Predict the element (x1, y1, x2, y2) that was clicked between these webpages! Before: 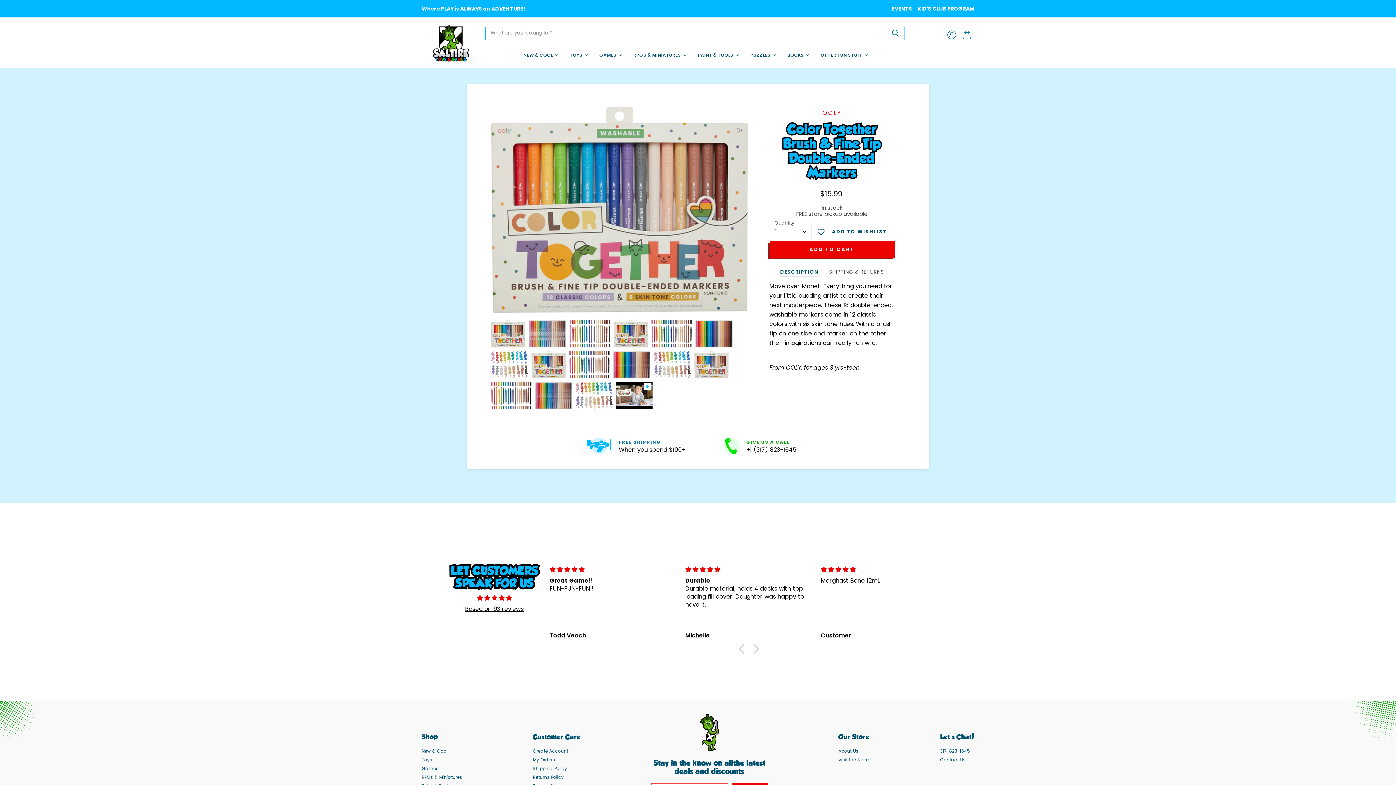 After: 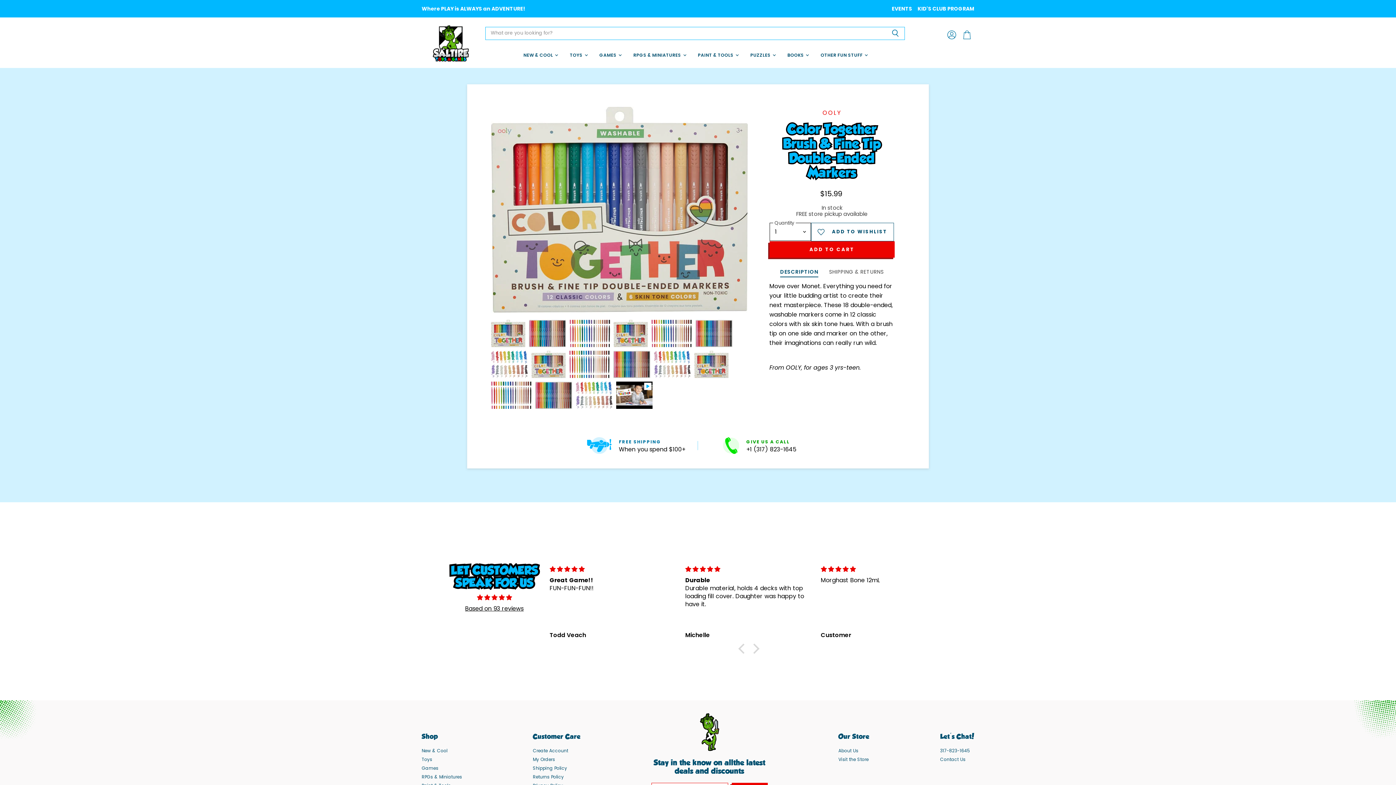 Action: bbox: (530, 350, 566, 379) label: Color Together Brush & Fine Tip Double-Ended Markers - Saltire Games thumbnail